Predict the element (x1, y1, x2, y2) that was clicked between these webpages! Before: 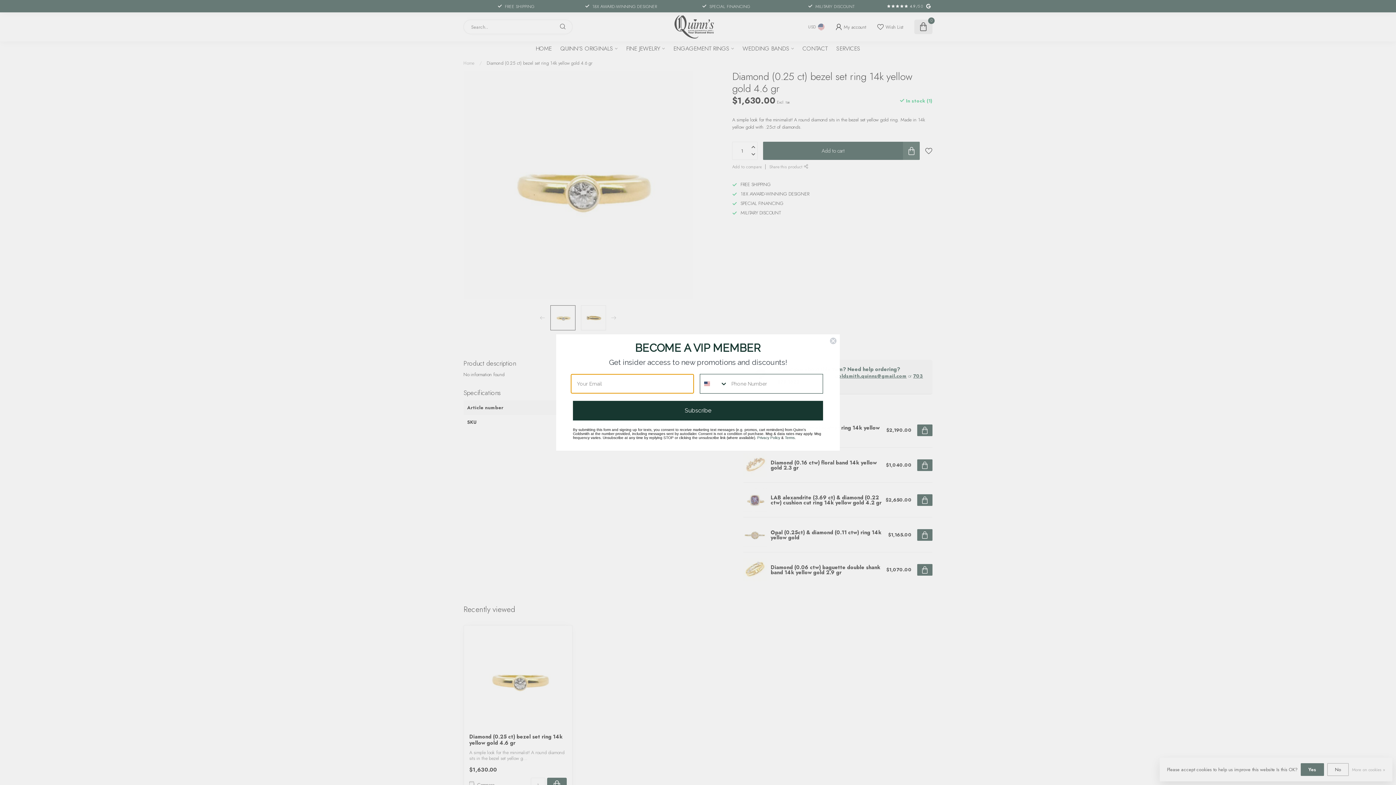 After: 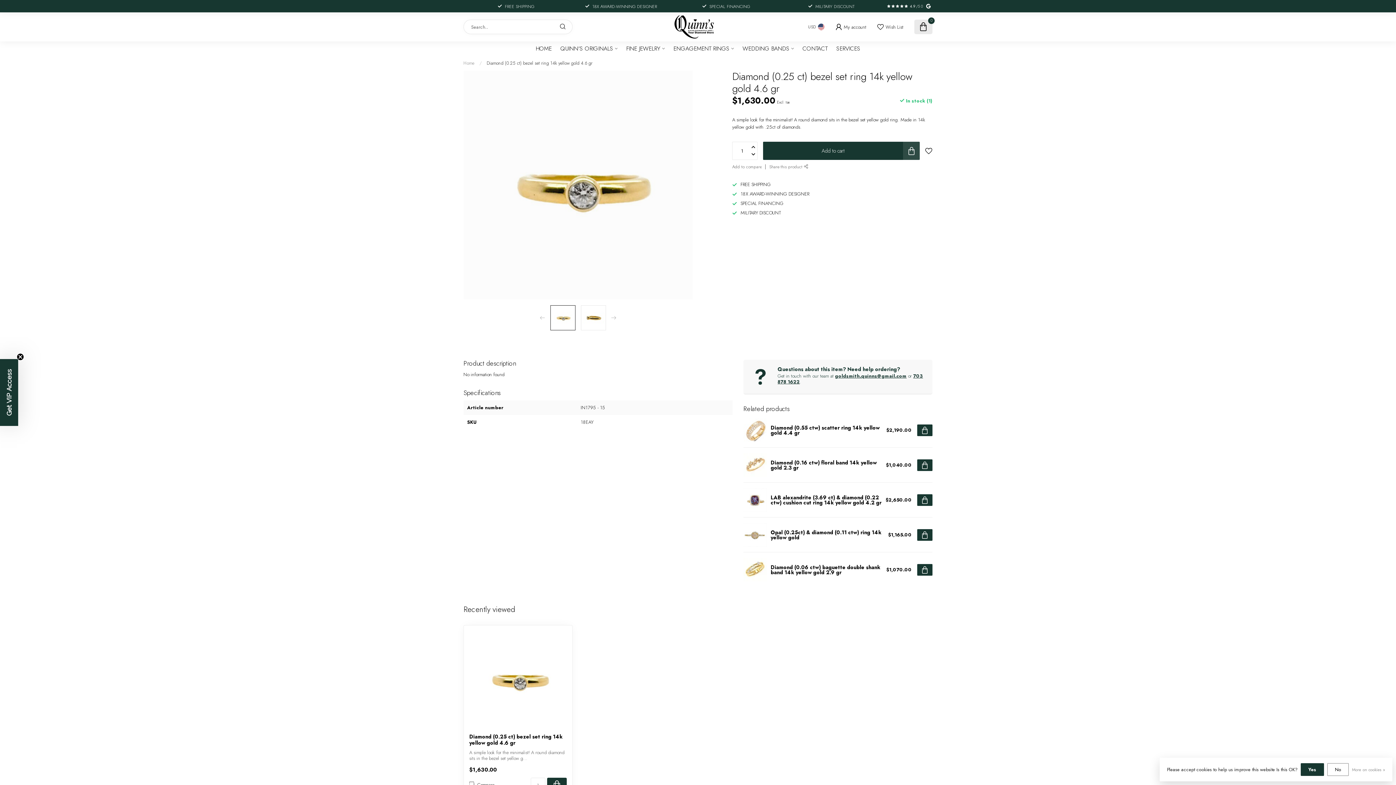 Action: bbox: (829, 337, 837, 344) label: Close dialog